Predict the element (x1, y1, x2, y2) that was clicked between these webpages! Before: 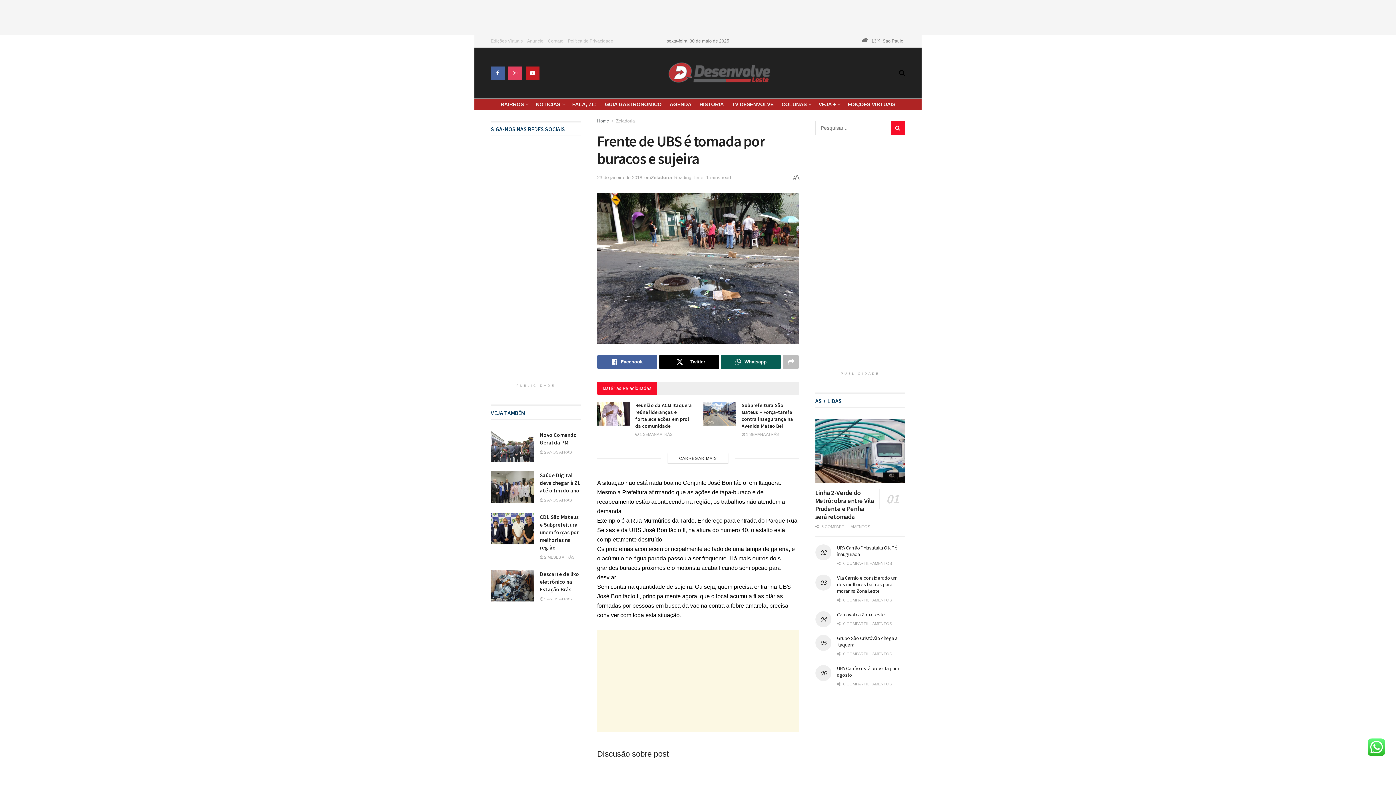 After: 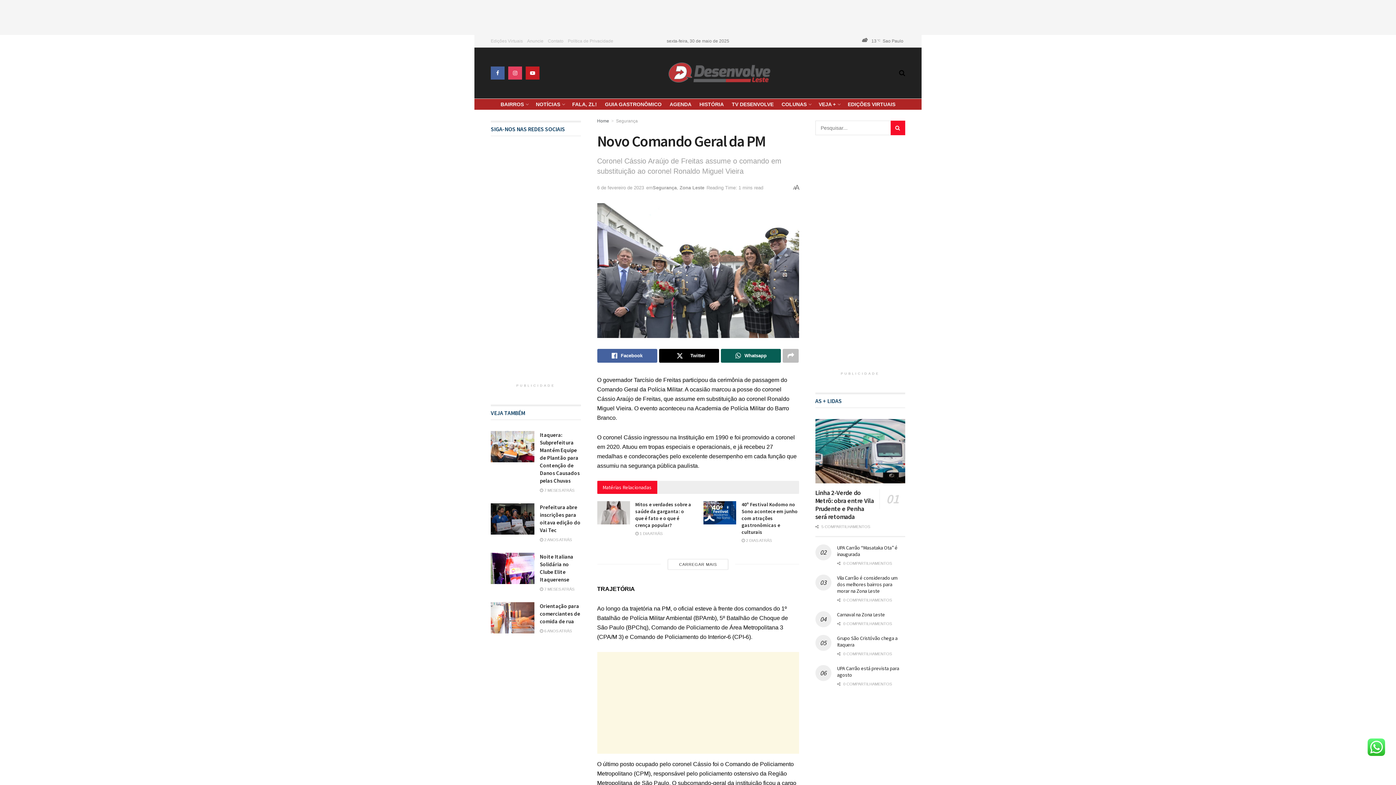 Action: bbox: (490, 431, 534, 462) label: Read article: Novo Comando Geral da PM